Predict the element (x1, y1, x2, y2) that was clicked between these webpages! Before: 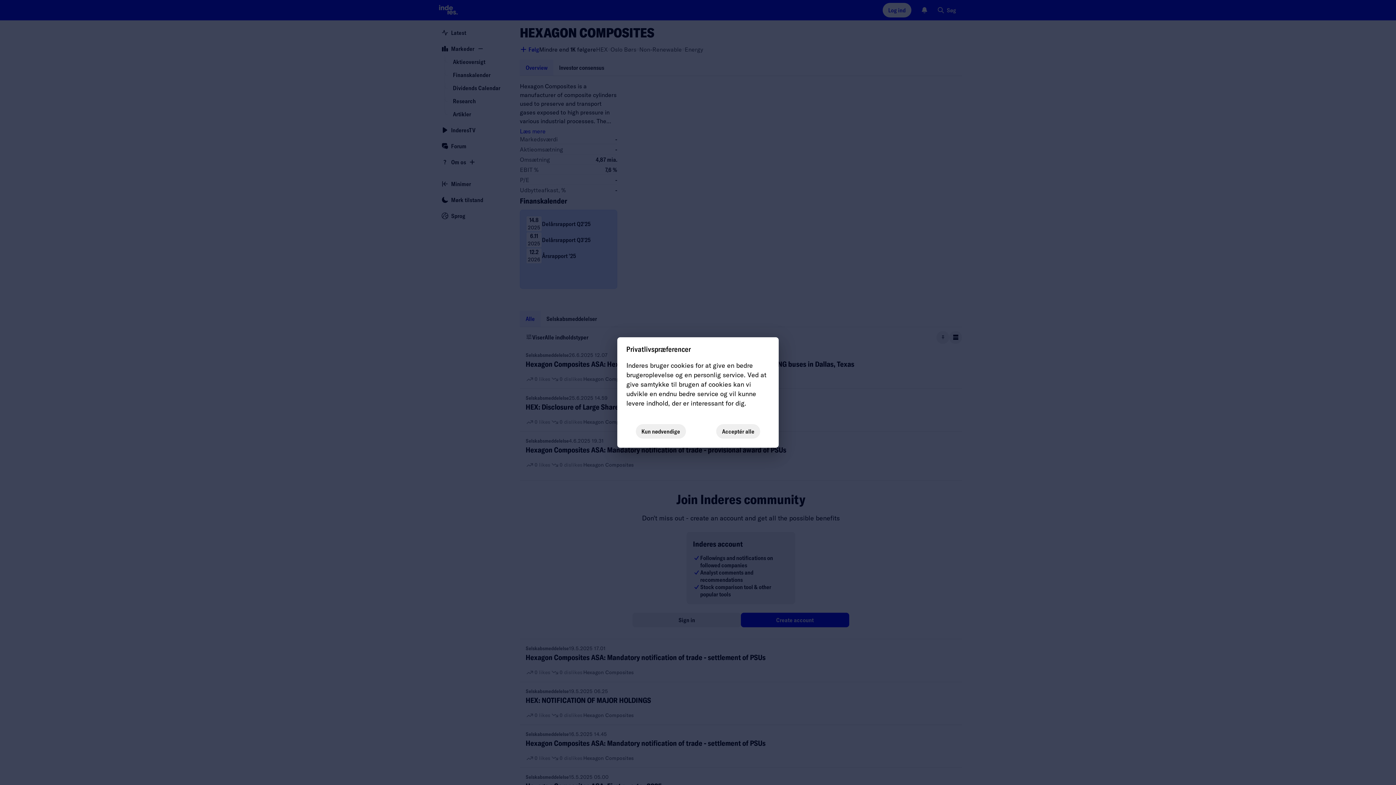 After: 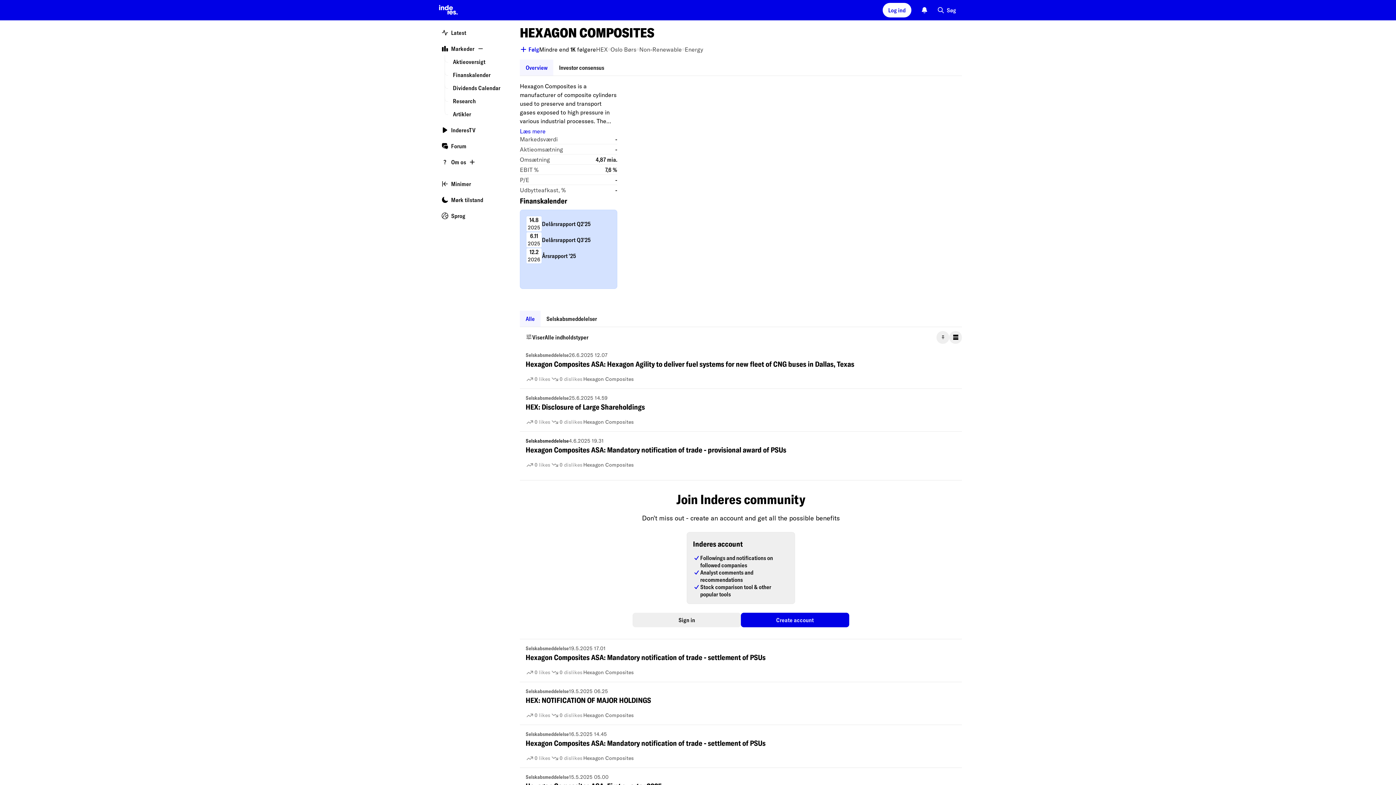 Action: label: Acceptér alle bbox: (716, 424, 760, 438)